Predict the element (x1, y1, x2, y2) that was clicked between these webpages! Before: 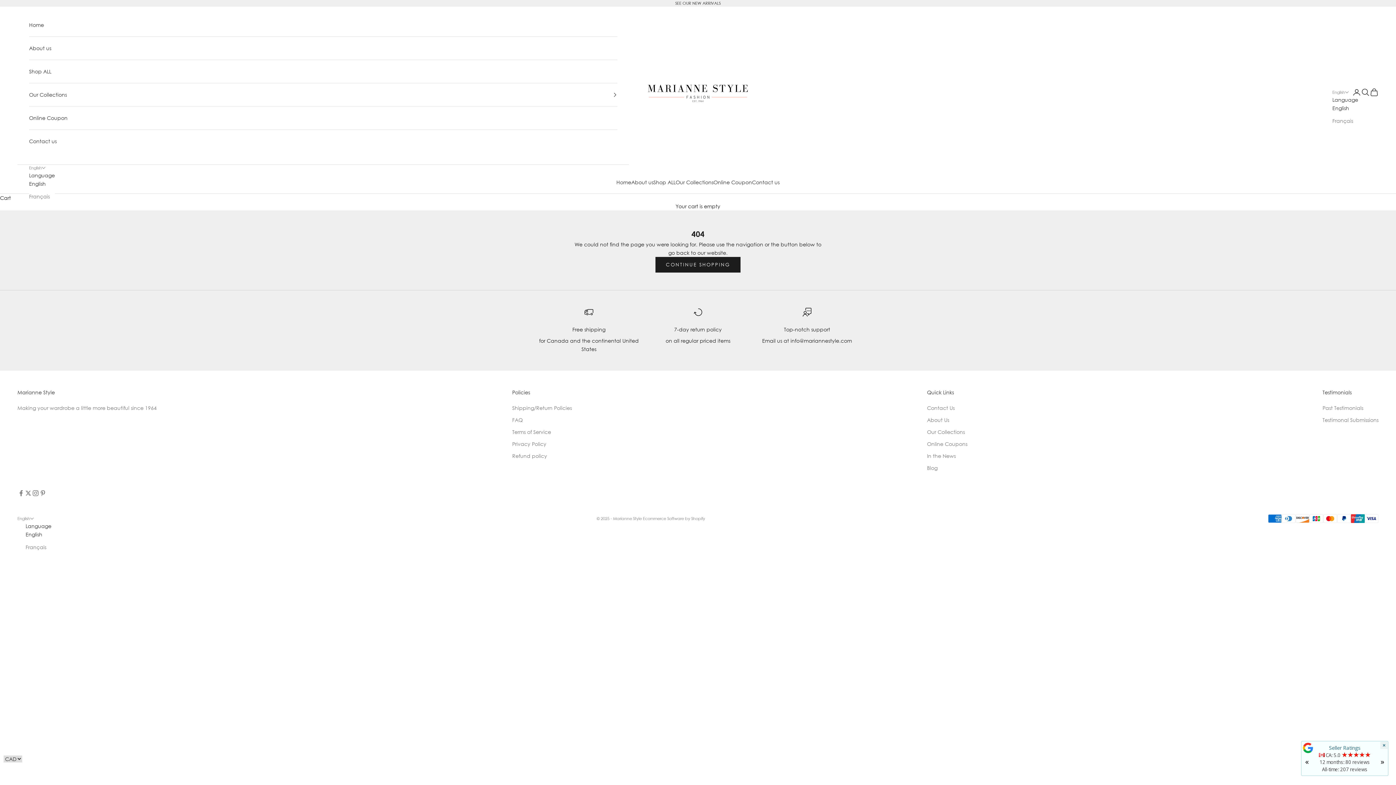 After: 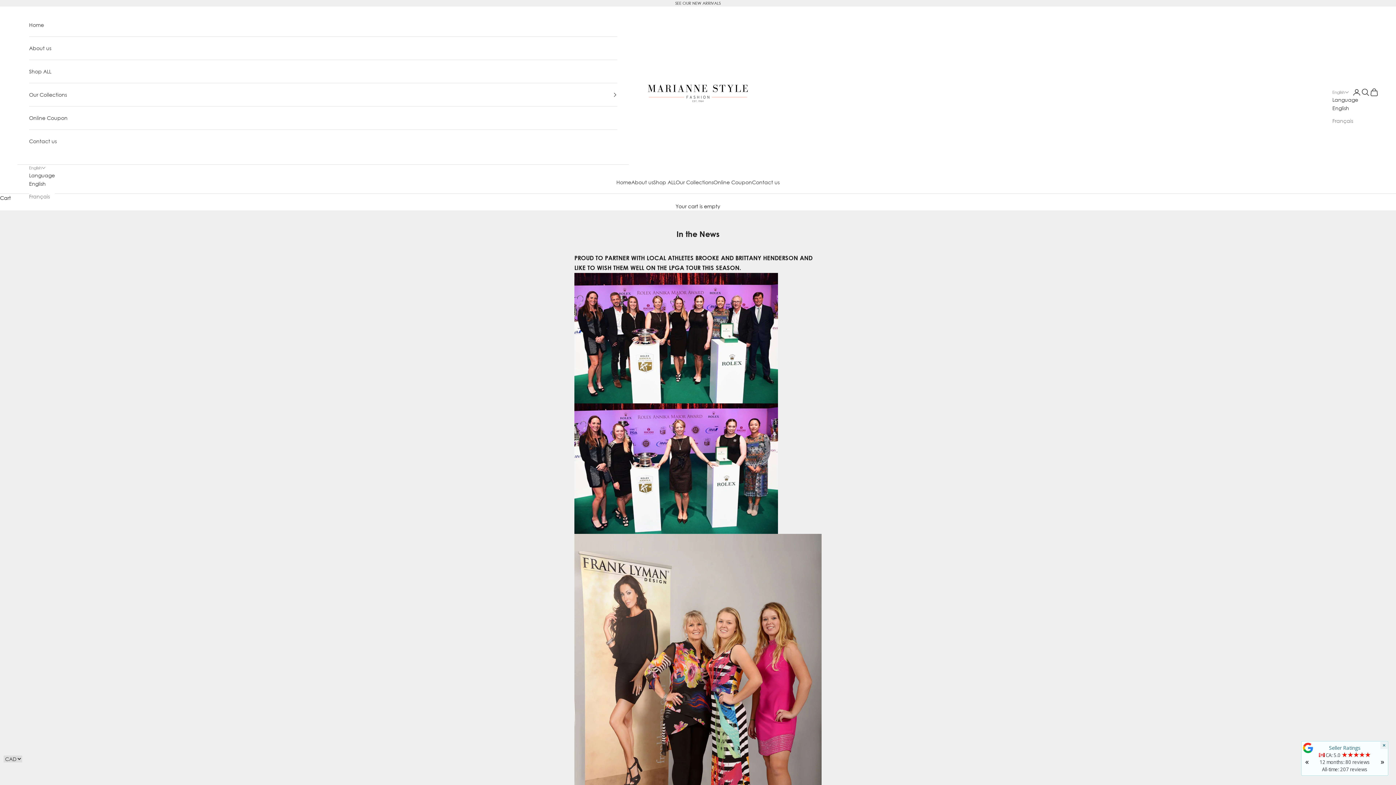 Action: label: In the News bbox: (927, 453, 956, 459)